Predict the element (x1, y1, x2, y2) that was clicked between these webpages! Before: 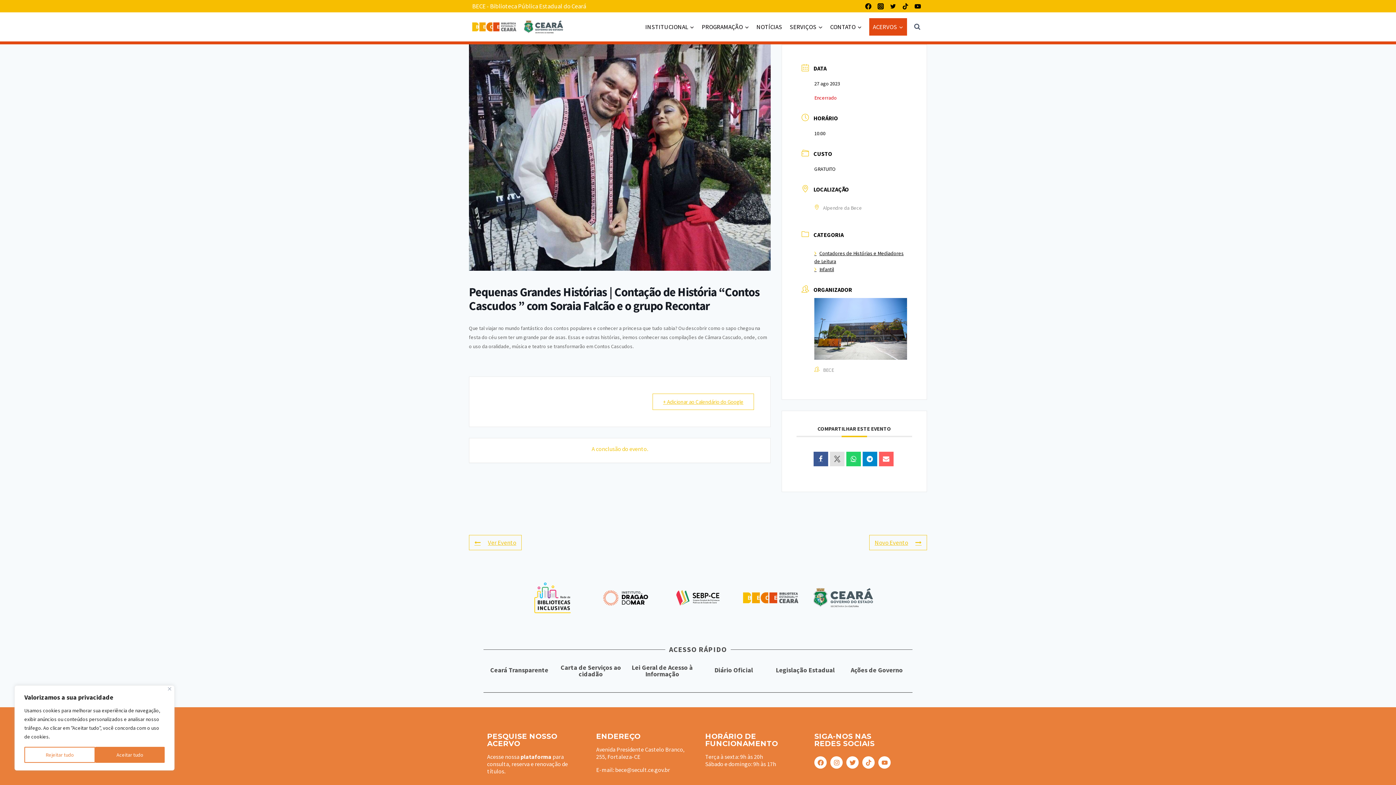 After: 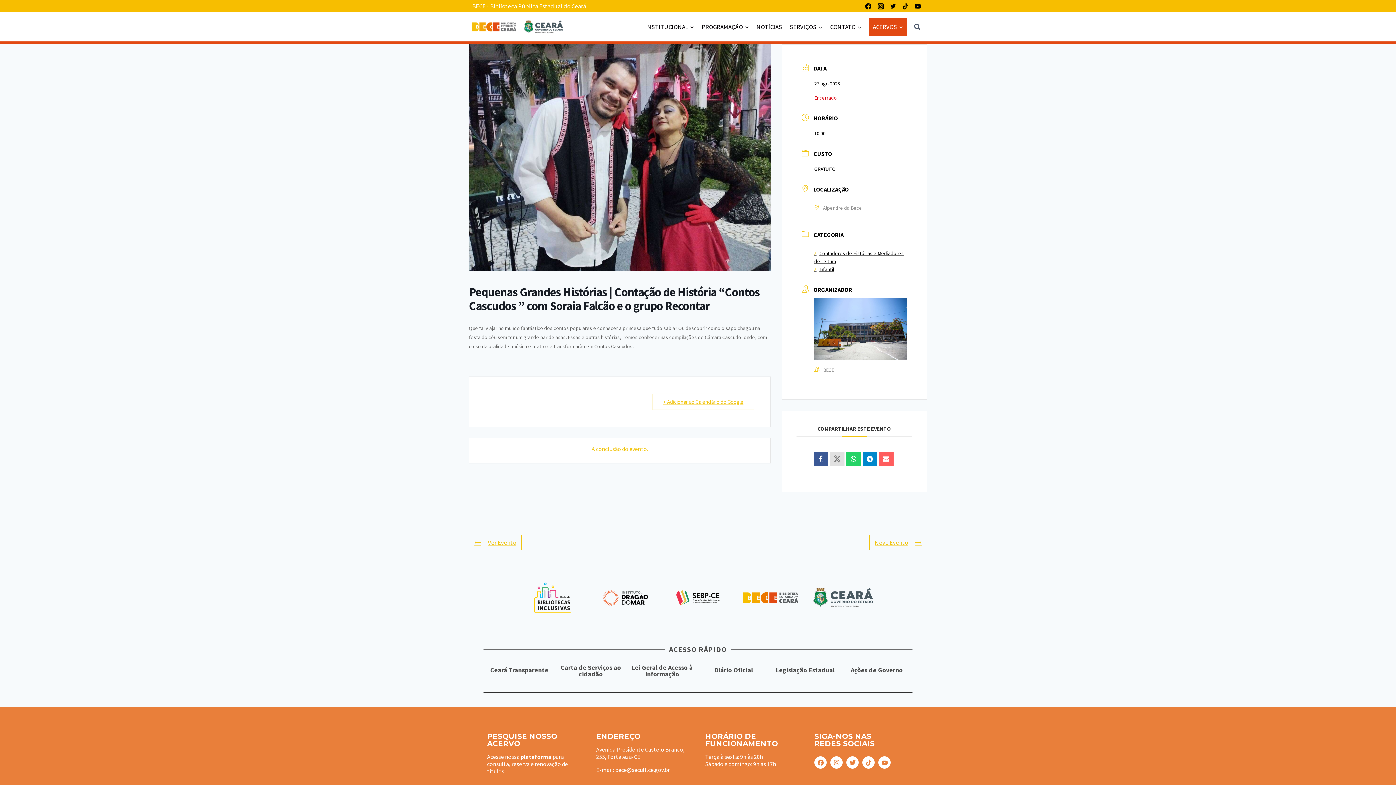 Action: label: Close bbox: (168, 687, 171, 690)